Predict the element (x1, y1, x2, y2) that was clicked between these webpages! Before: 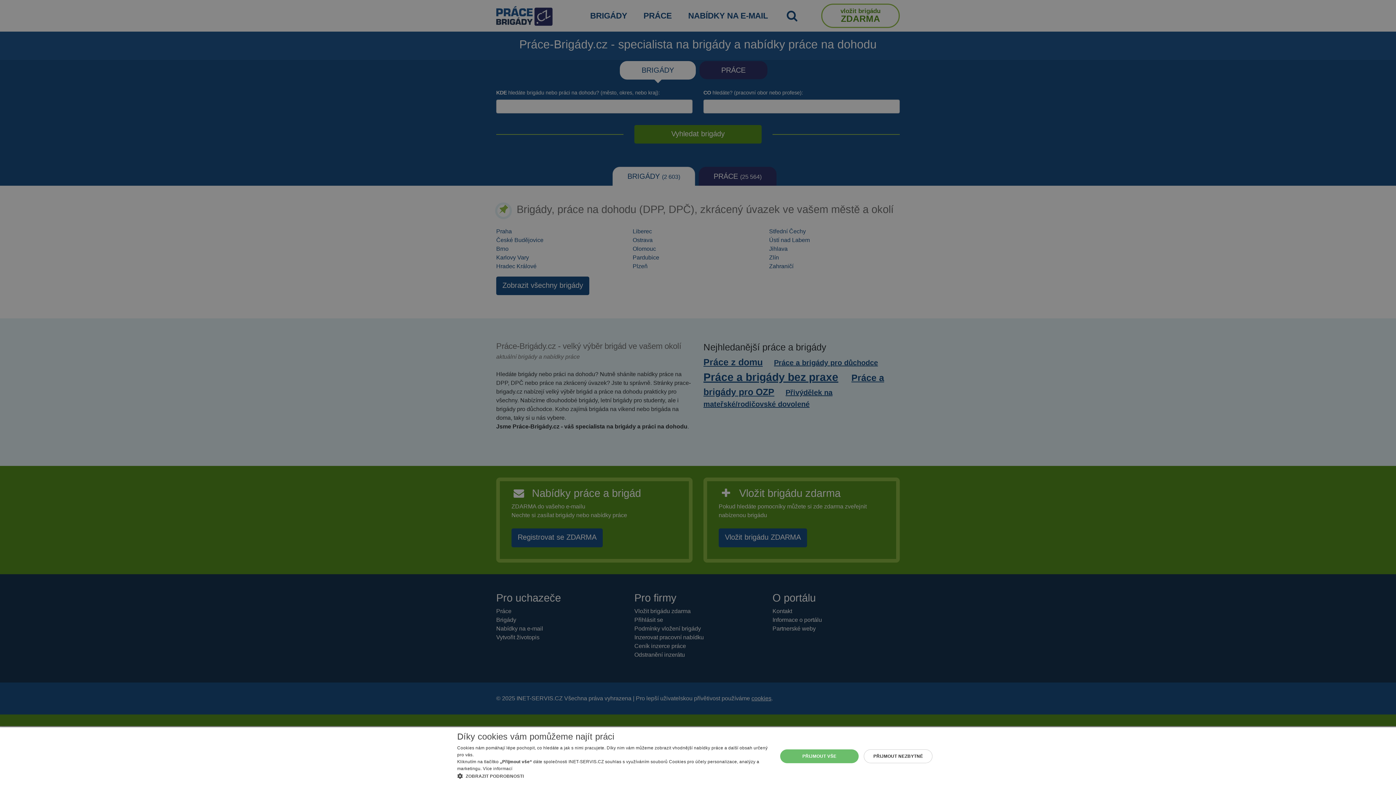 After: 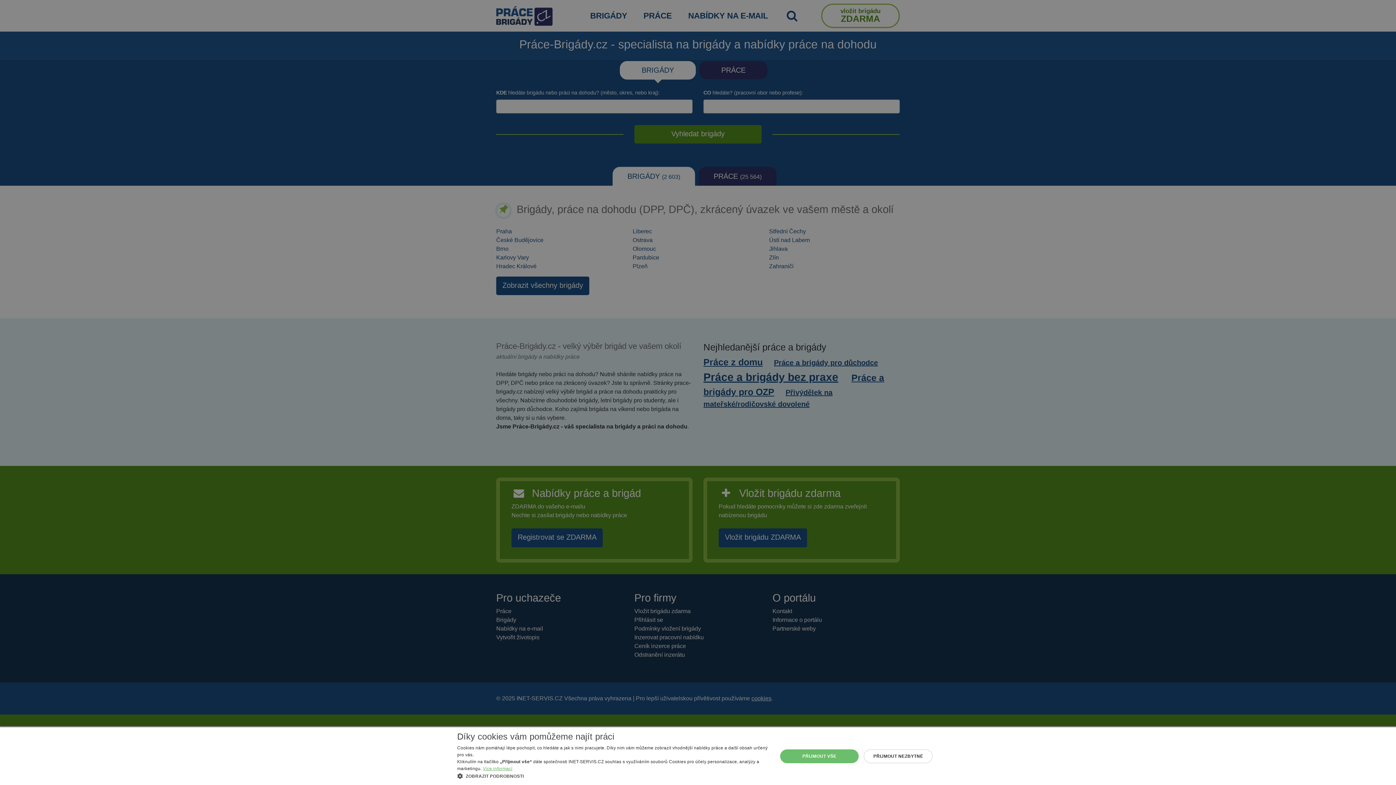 Action: bbox: (482, 766, 512, 771) label: Více informací, opens a new window